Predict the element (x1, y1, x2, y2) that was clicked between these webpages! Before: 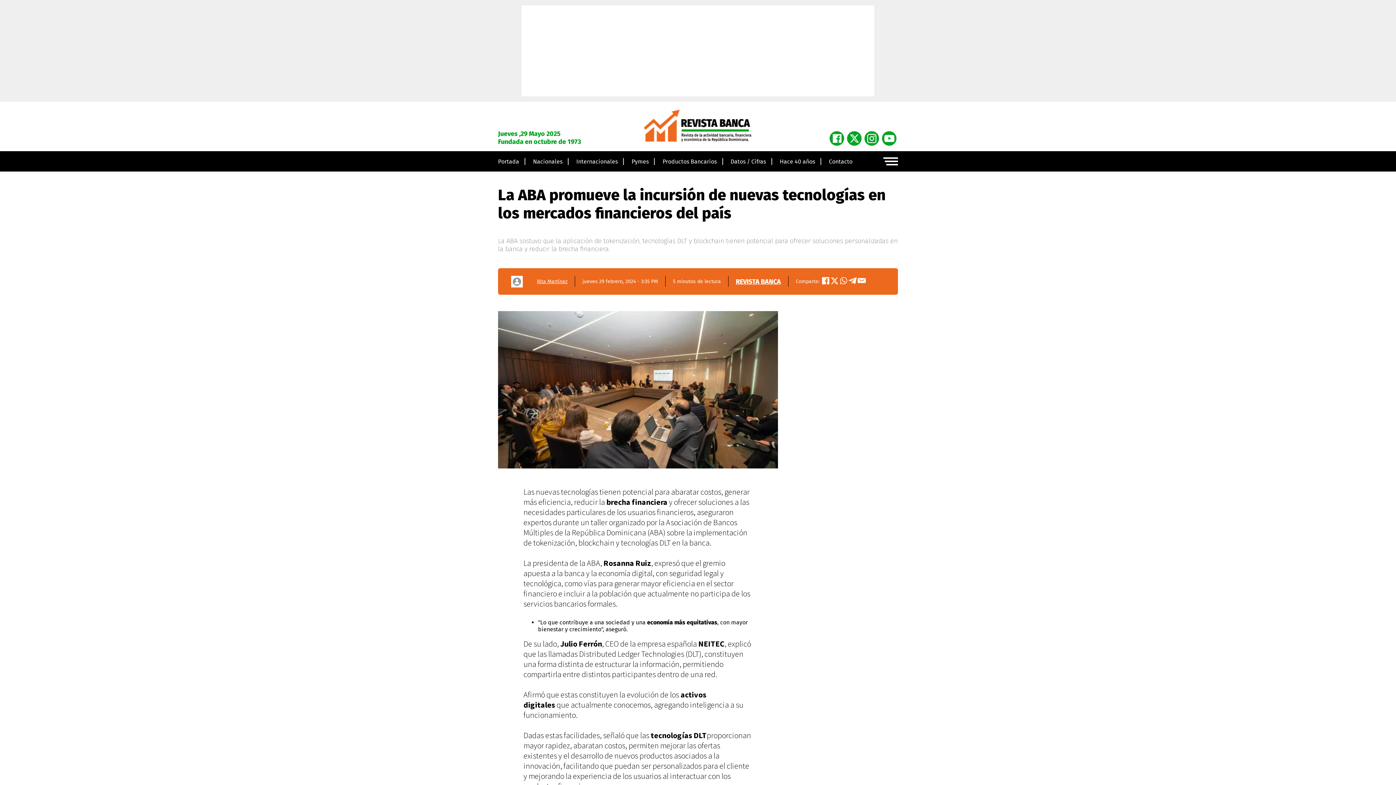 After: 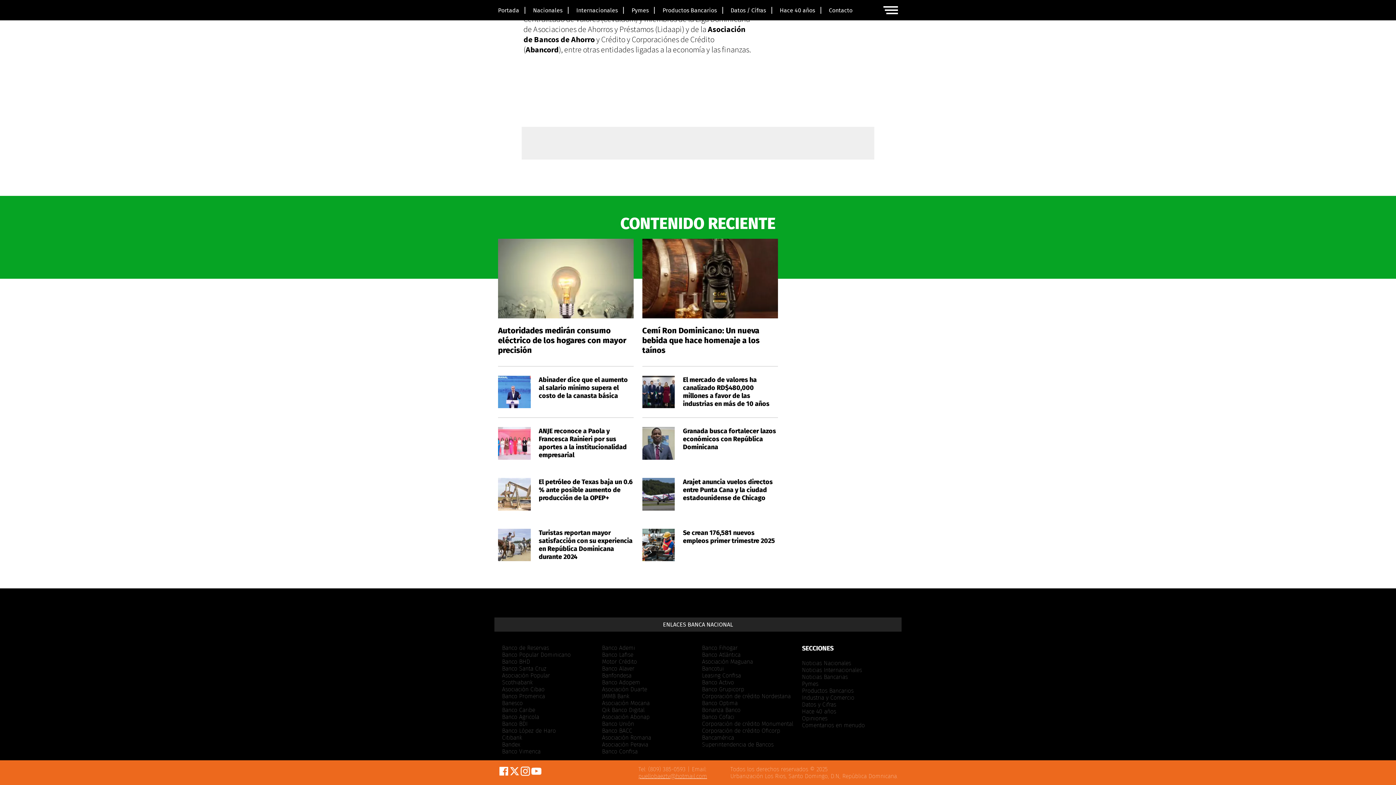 Action: bbox: (829, 158, 852, 164) label: Contacto